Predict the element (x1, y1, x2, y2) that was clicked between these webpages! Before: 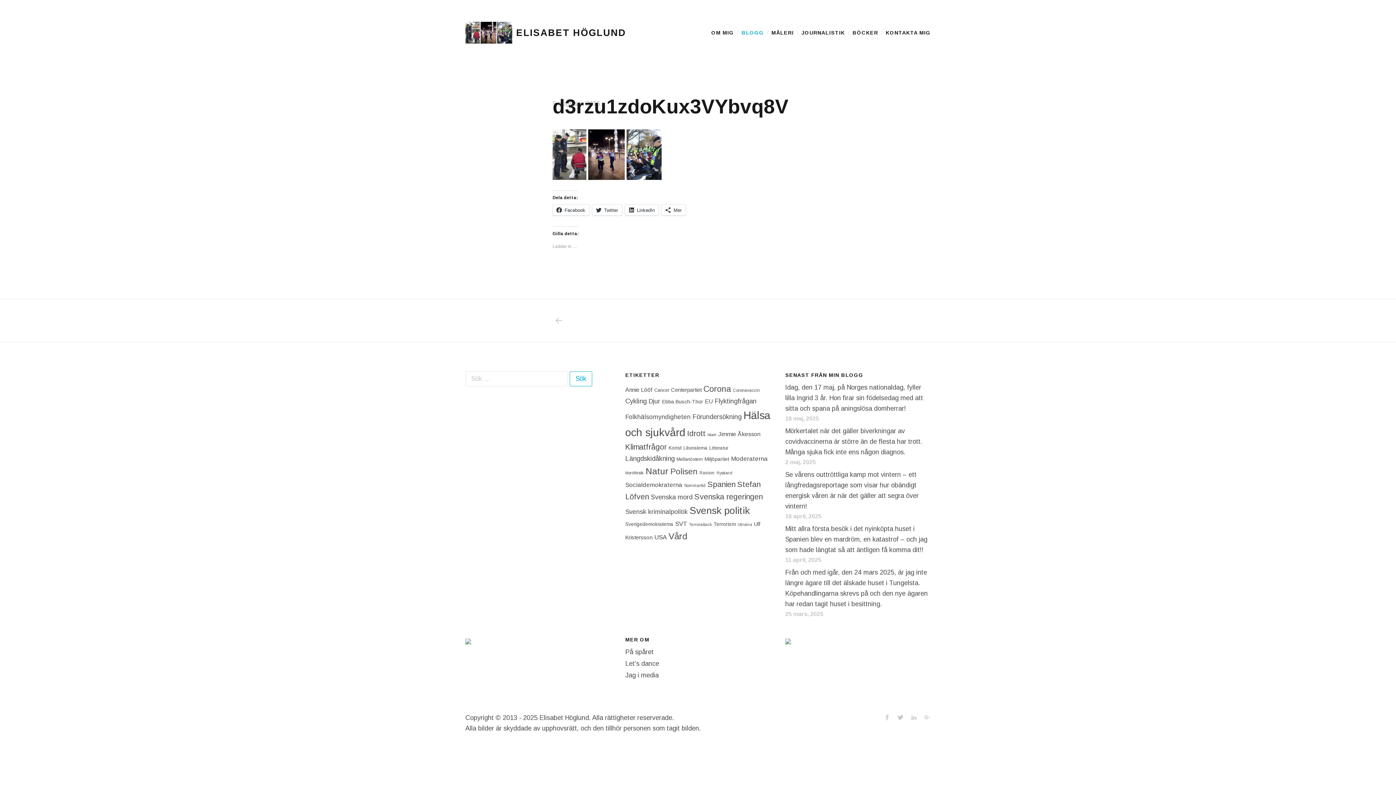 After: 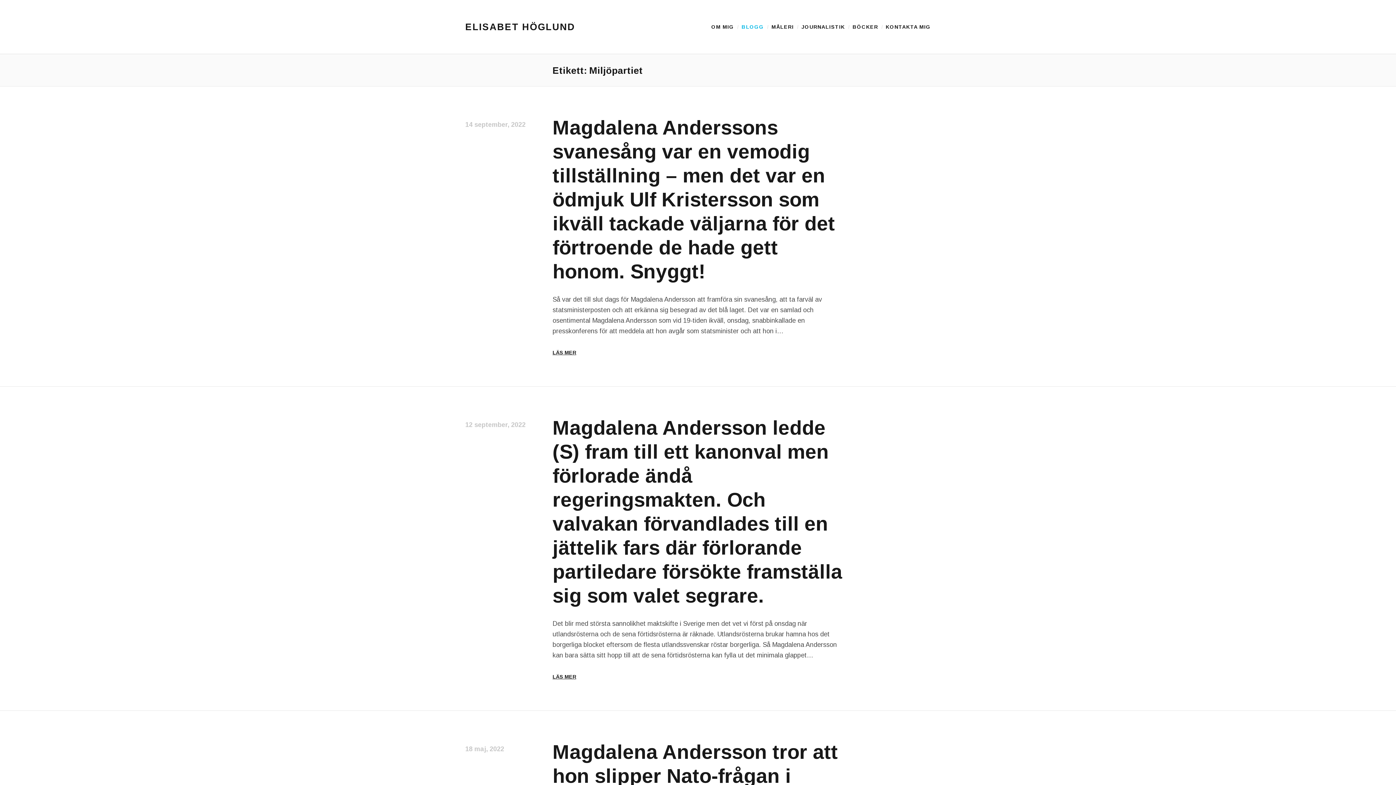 Action: bbox: (704, 456, 729, 462) label: Miljöpartiet (59 objekt)